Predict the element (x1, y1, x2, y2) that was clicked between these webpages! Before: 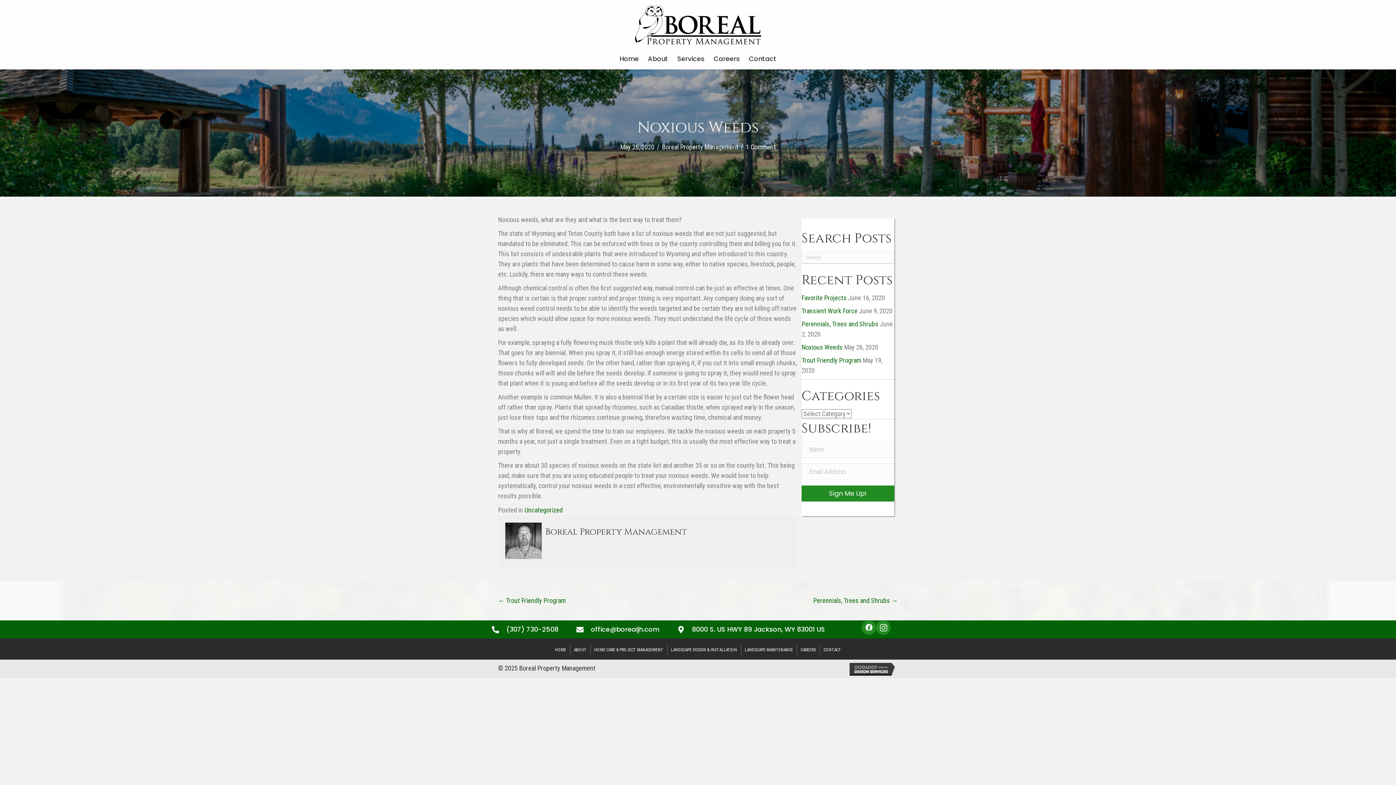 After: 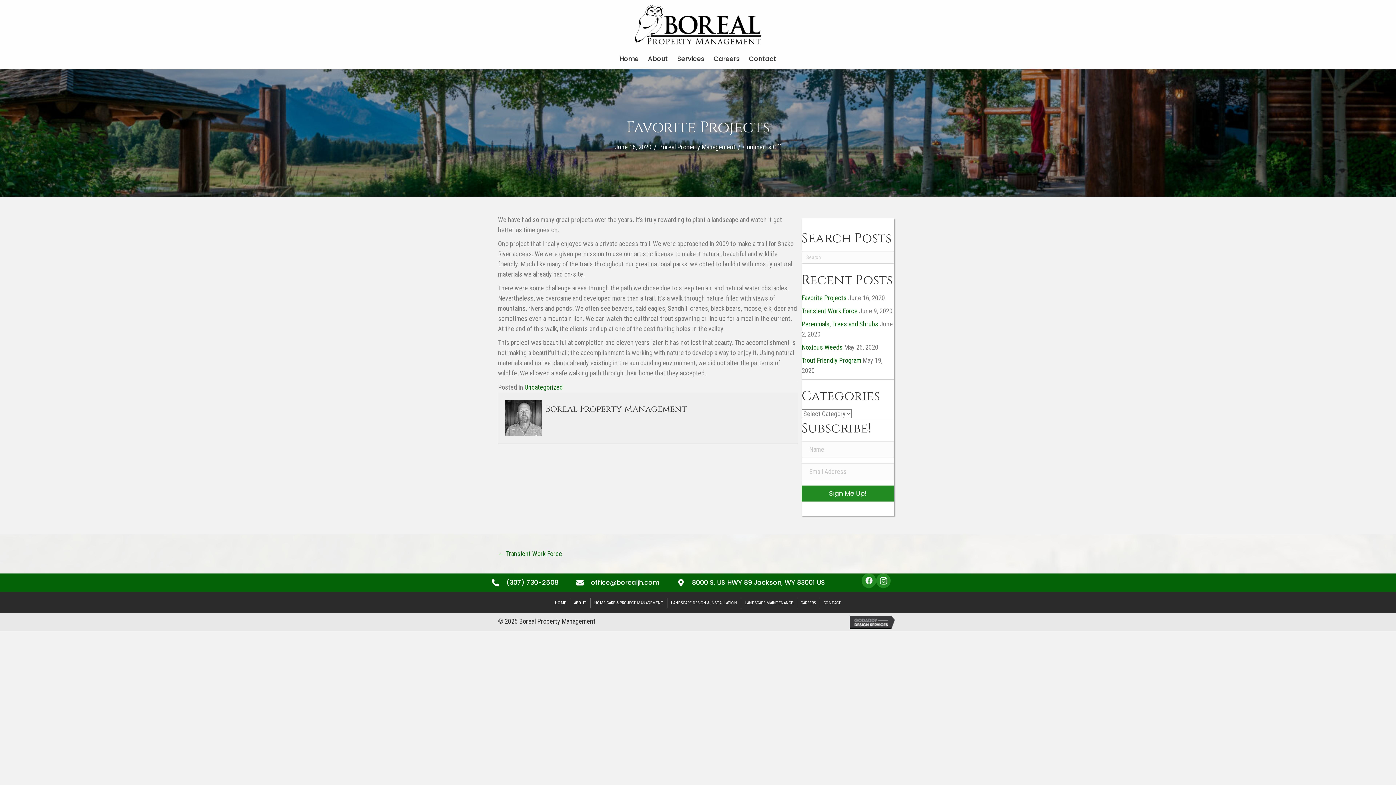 Action: label: Favorite Projects bbox: (801, 294, 846, 301)